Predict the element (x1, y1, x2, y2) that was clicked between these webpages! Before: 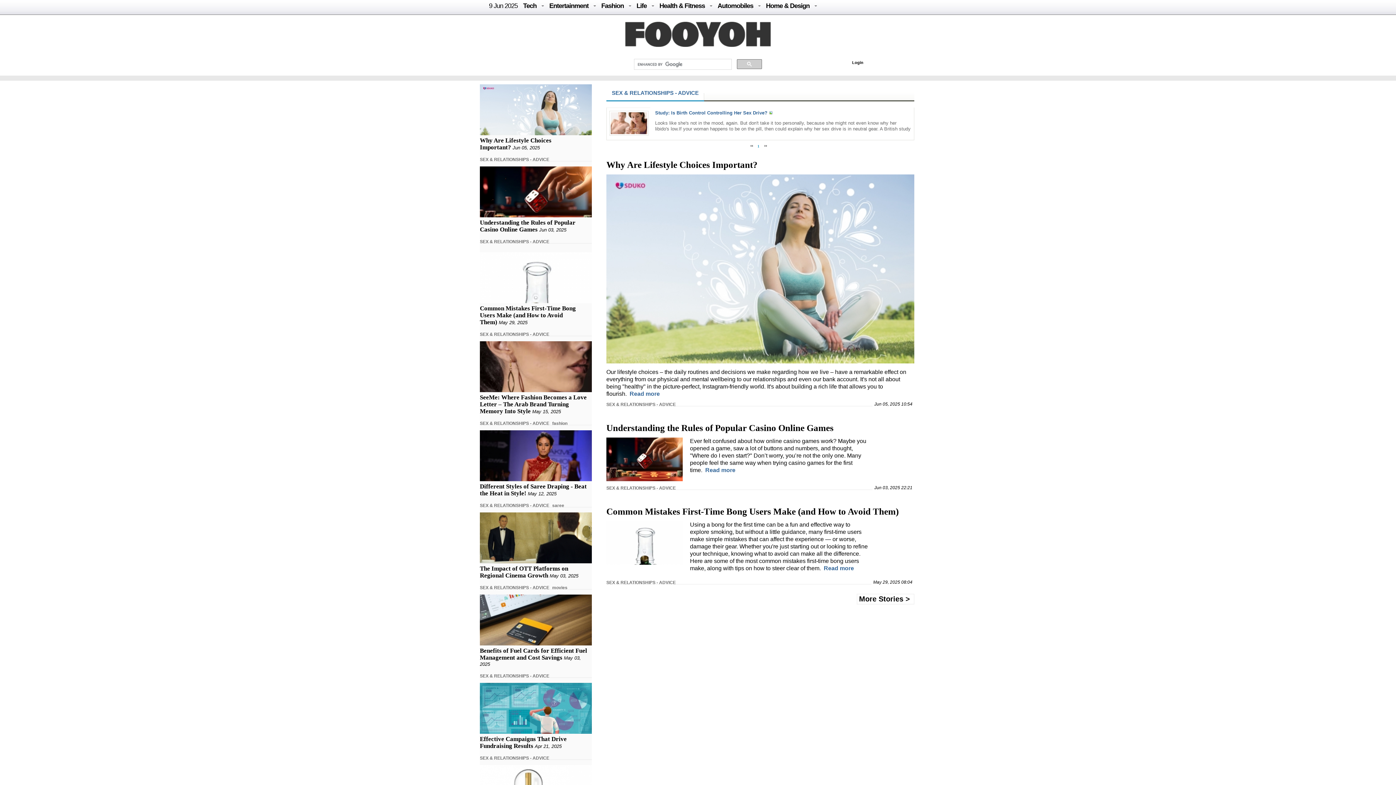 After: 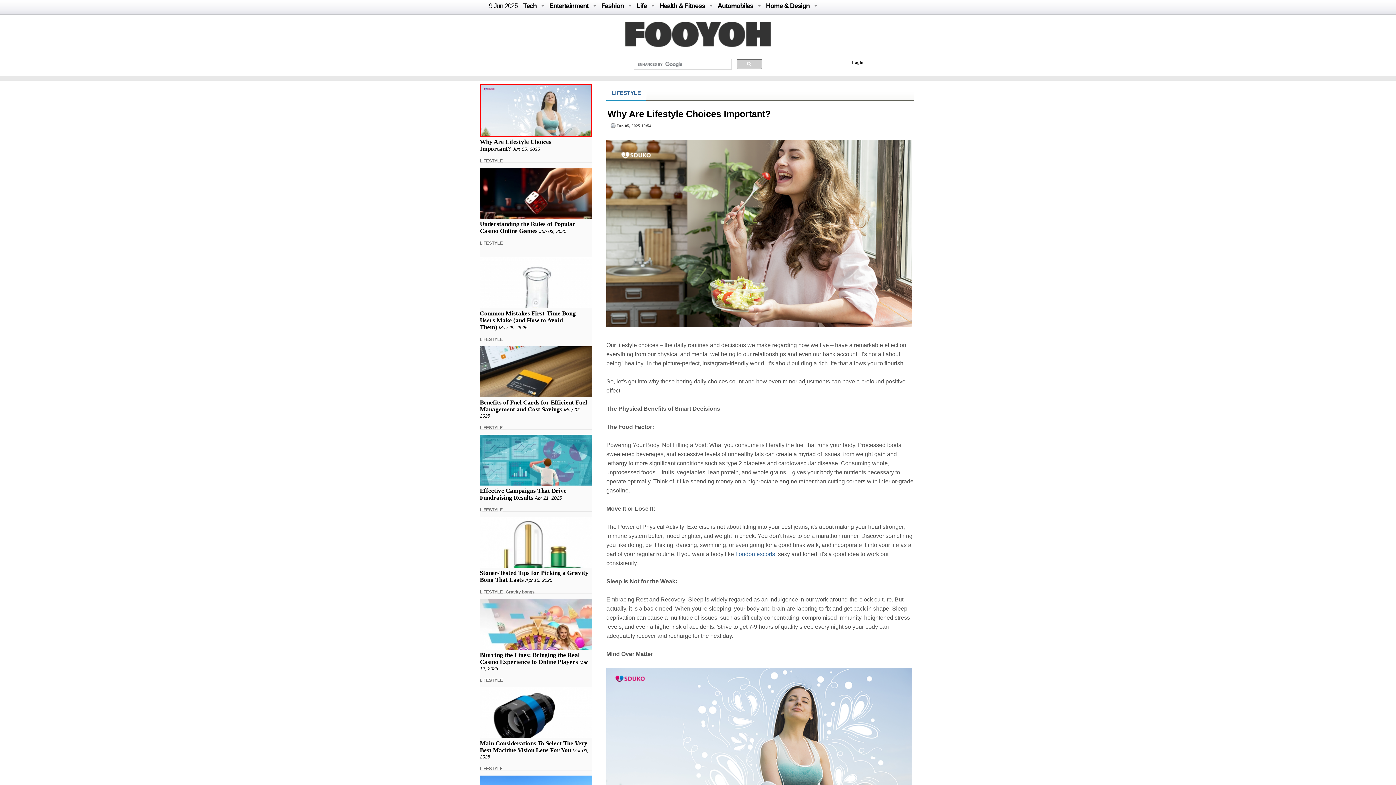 Action: bbox: (606, 160, 757, 169) label: Why Are Lifestyle Choices Important?